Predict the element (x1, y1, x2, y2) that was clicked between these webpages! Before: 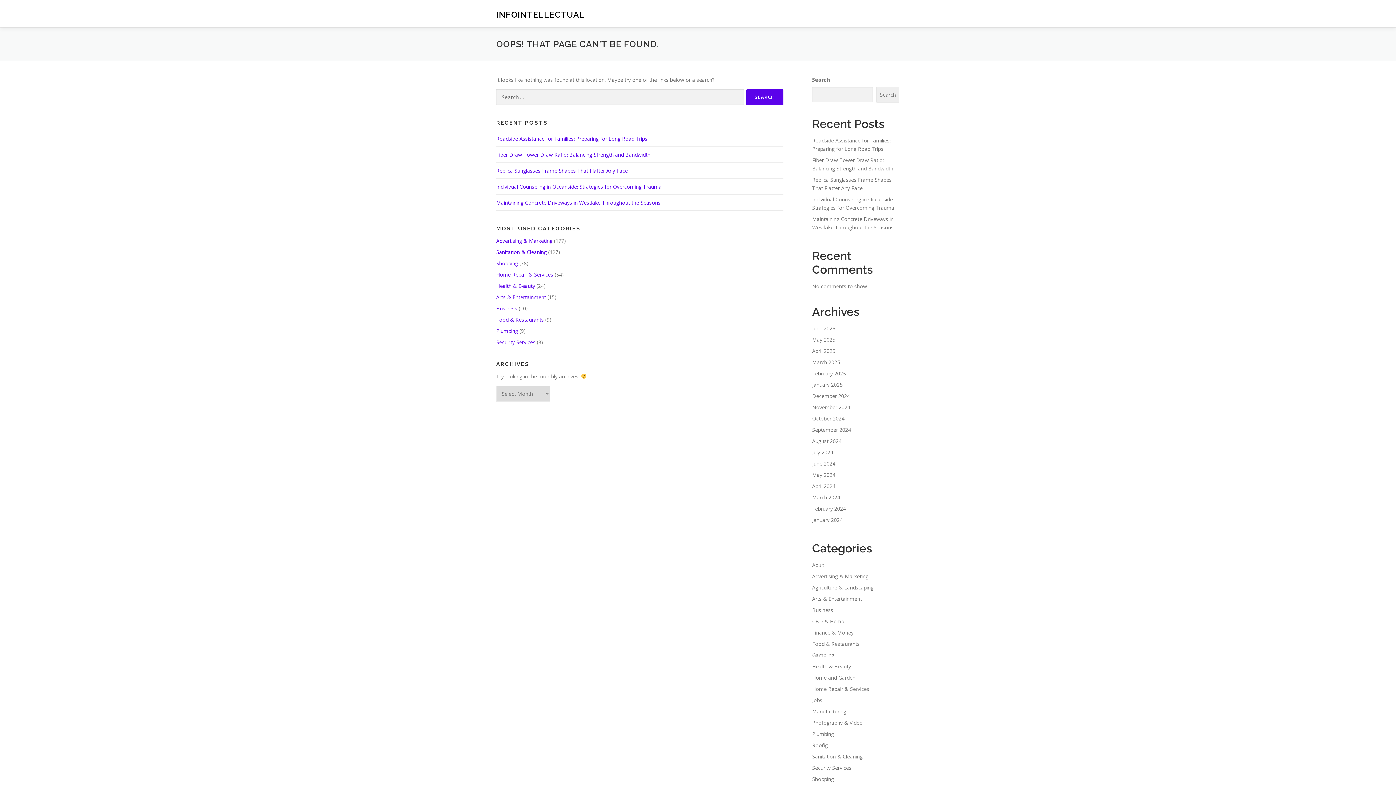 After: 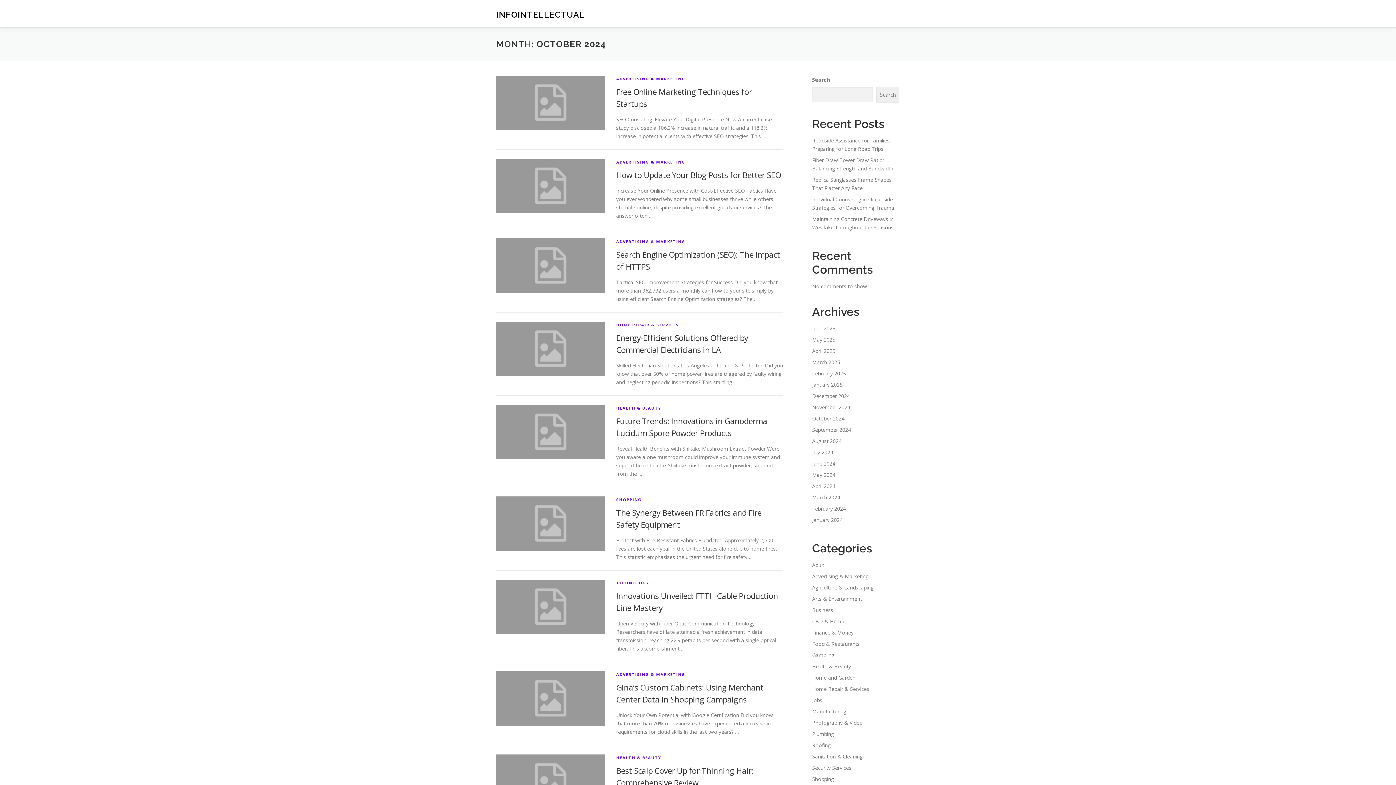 Action: label: October 2024 bbox: (812, 415, 844, 422)